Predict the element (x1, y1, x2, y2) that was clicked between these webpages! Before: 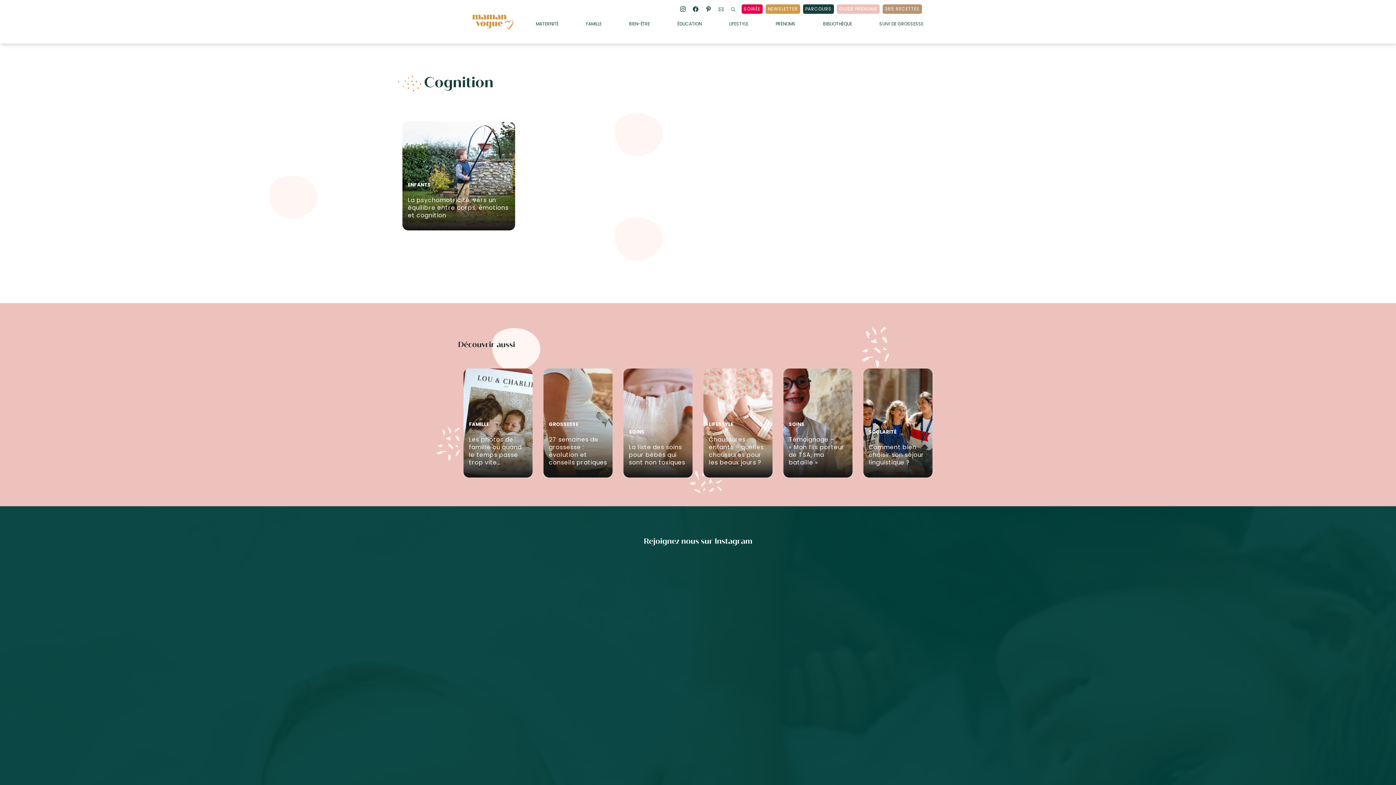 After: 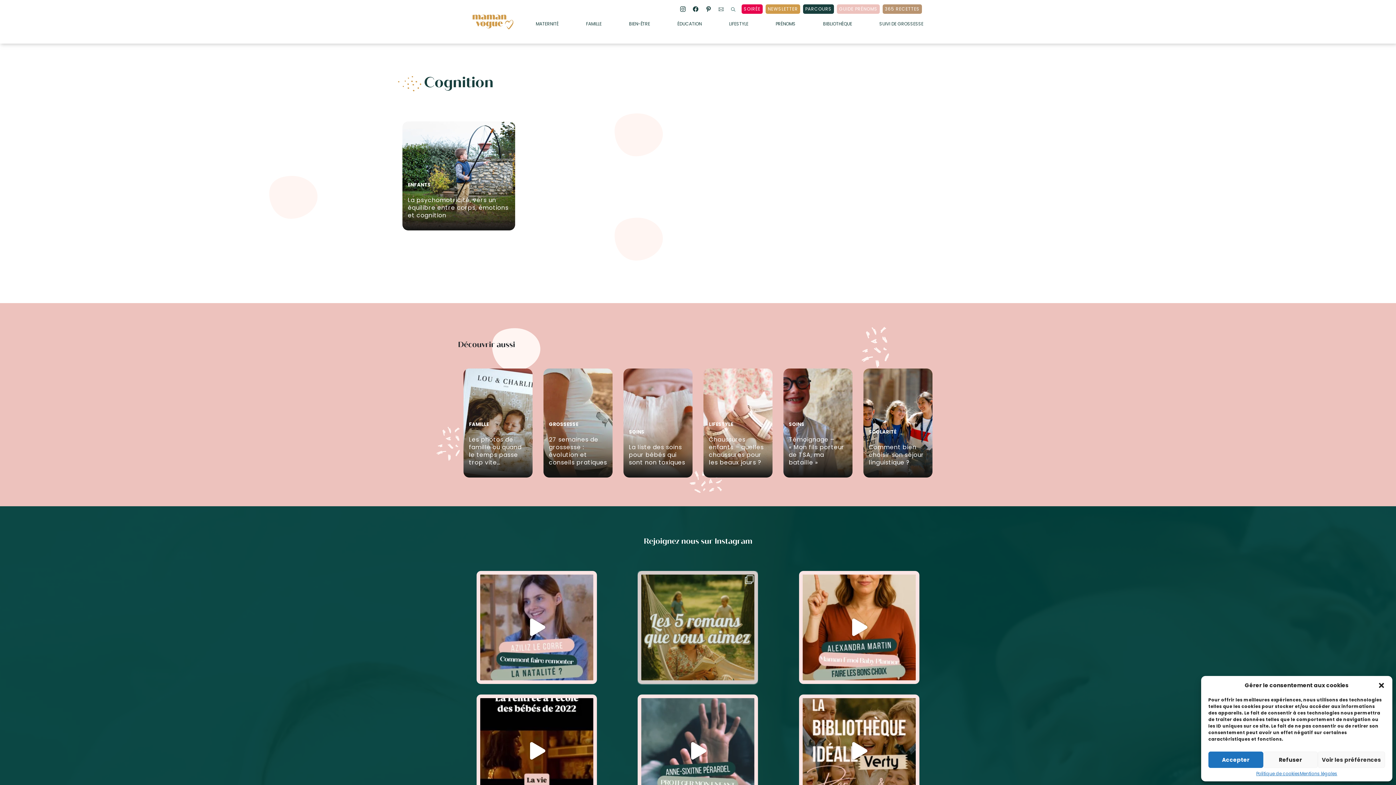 Action: label: 📚 Les 5 romans à avoir lus au moins une fois d bbox: (637, 571, 758, 641)